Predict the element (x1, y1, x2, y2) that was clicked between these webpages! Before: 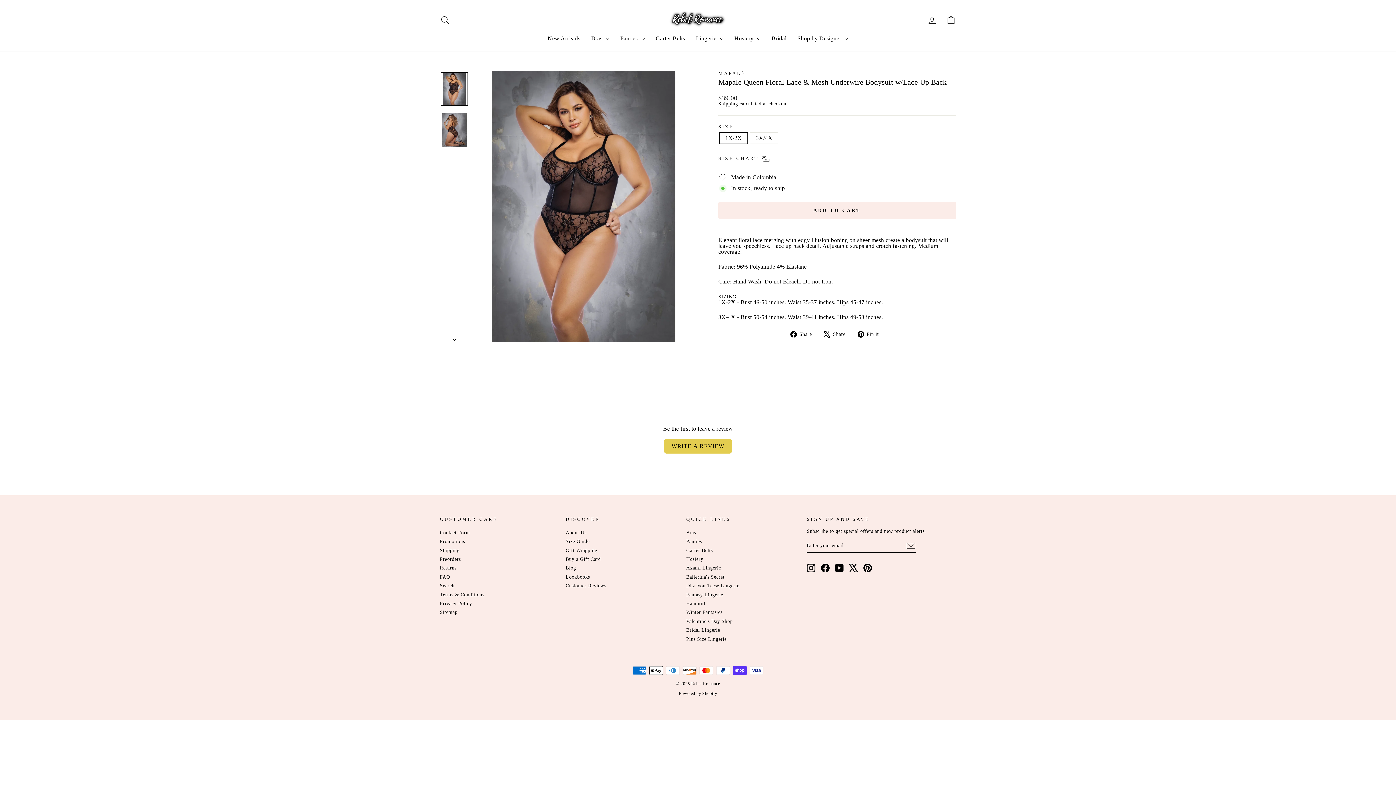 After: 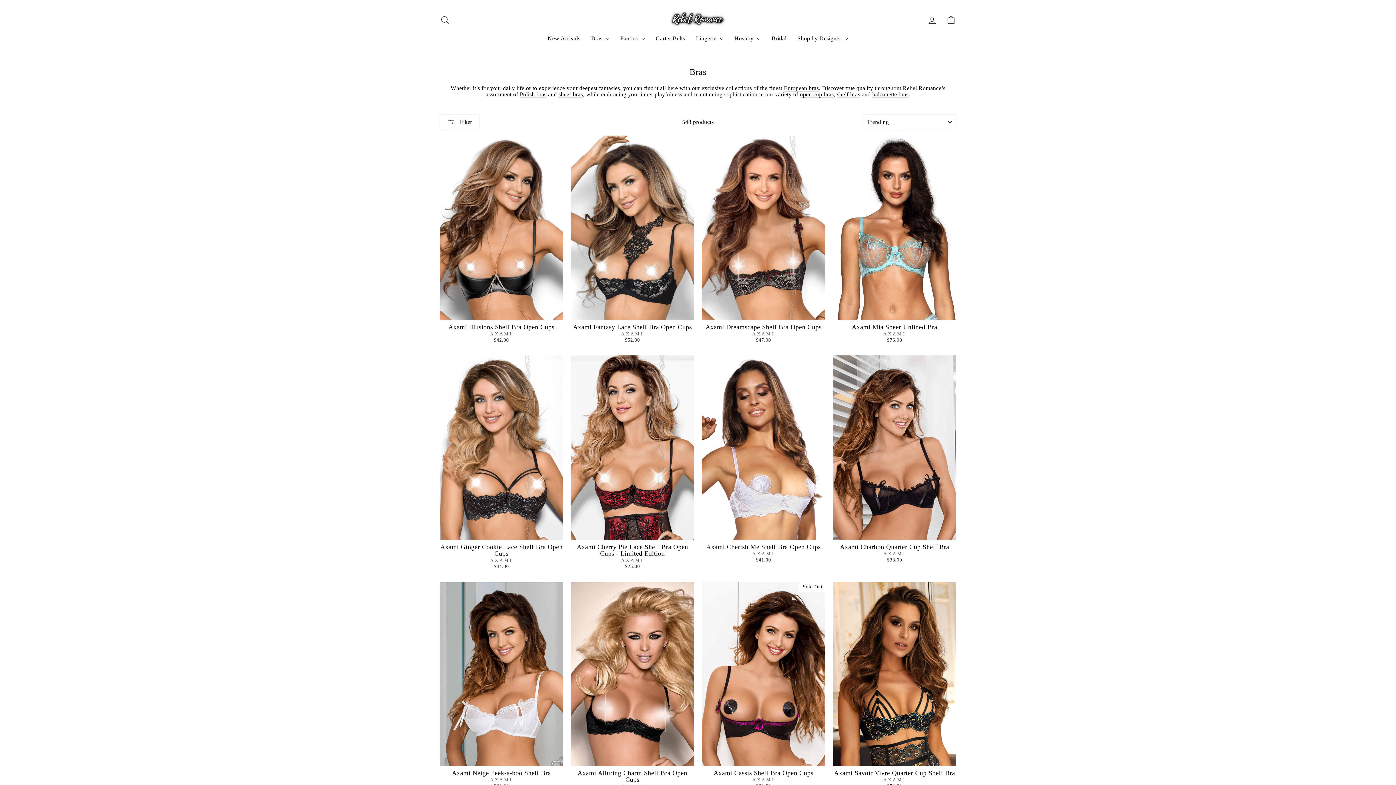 Action: label: Bras bbox: (686, 529, 696, 536)